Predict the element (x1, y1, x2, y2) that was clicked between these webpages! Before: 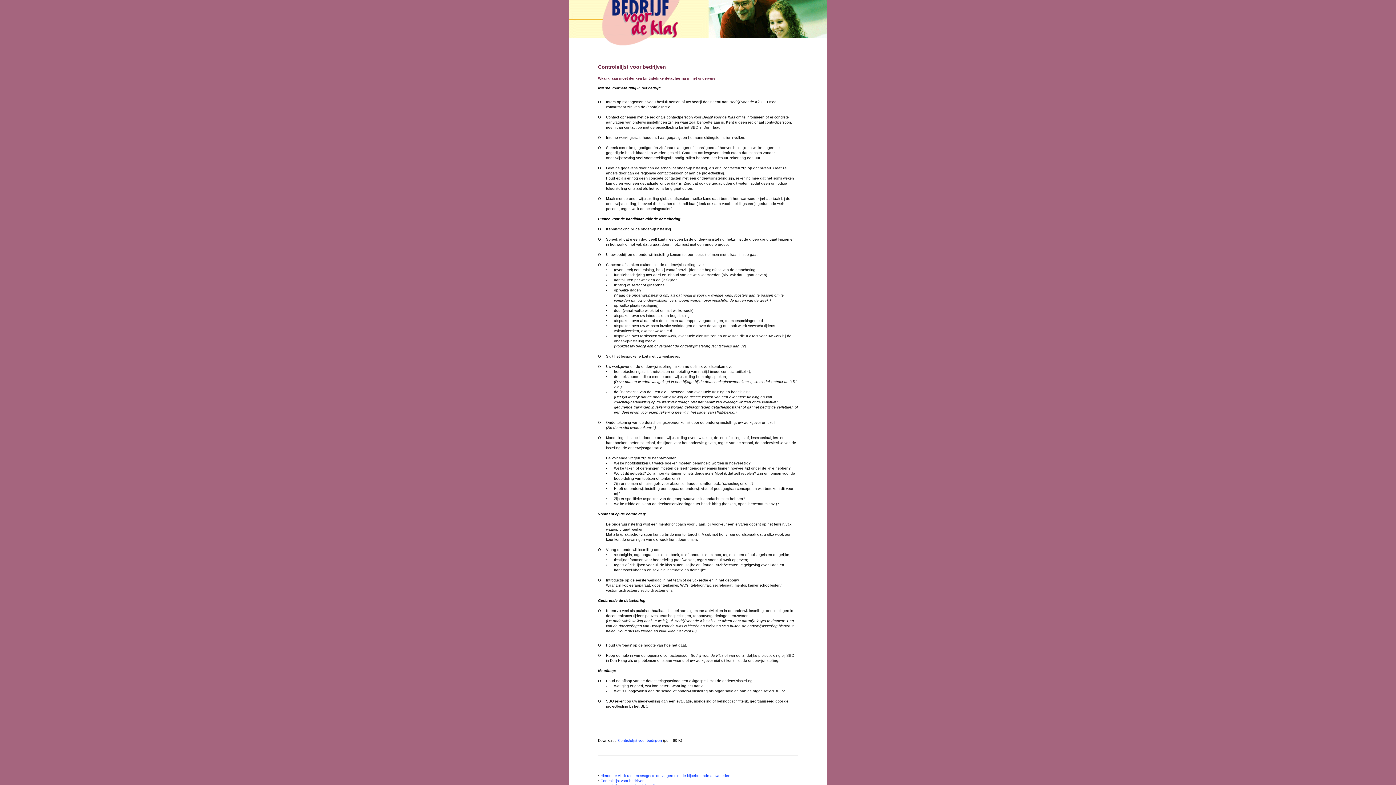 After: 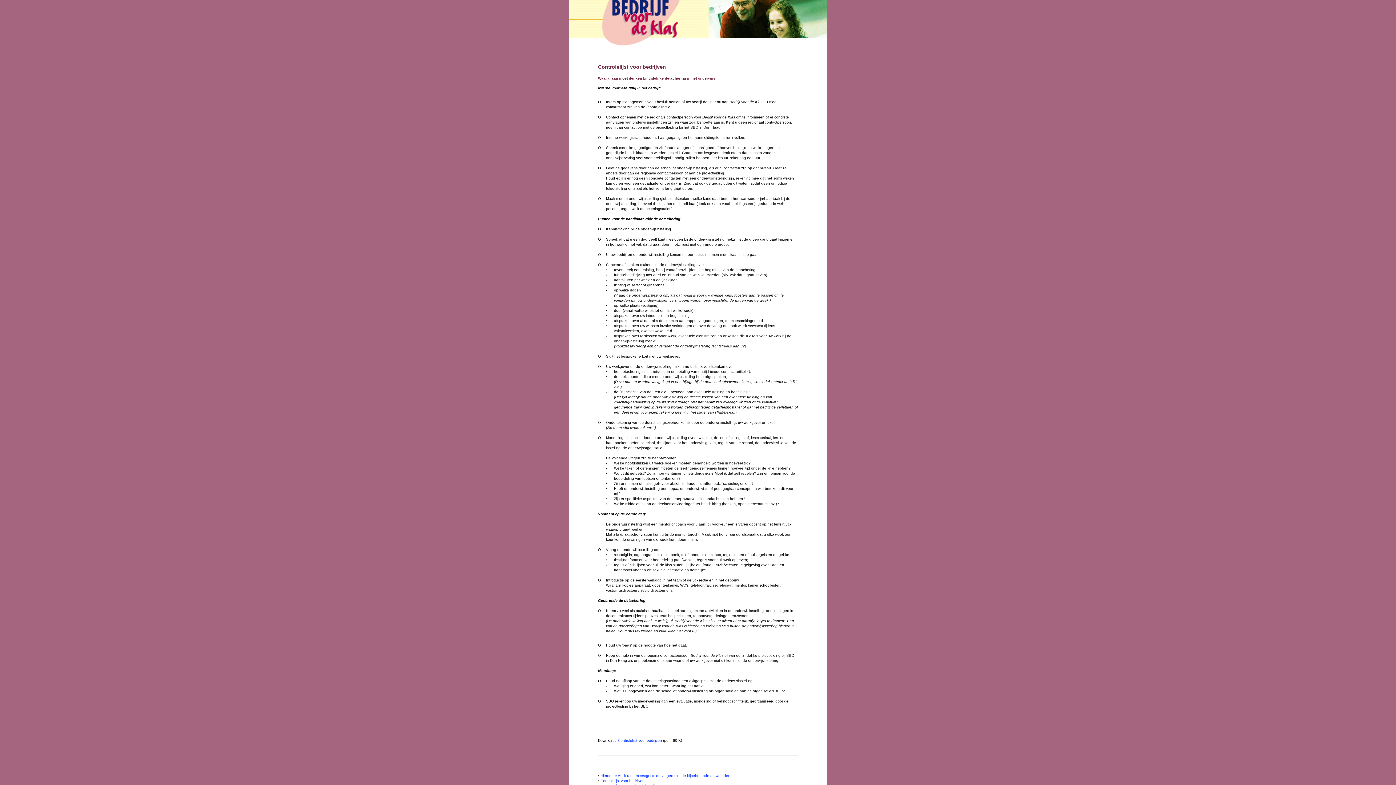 Action: bbox: (618, 738, 662, 742) label: Controlelijst voor bedrijven